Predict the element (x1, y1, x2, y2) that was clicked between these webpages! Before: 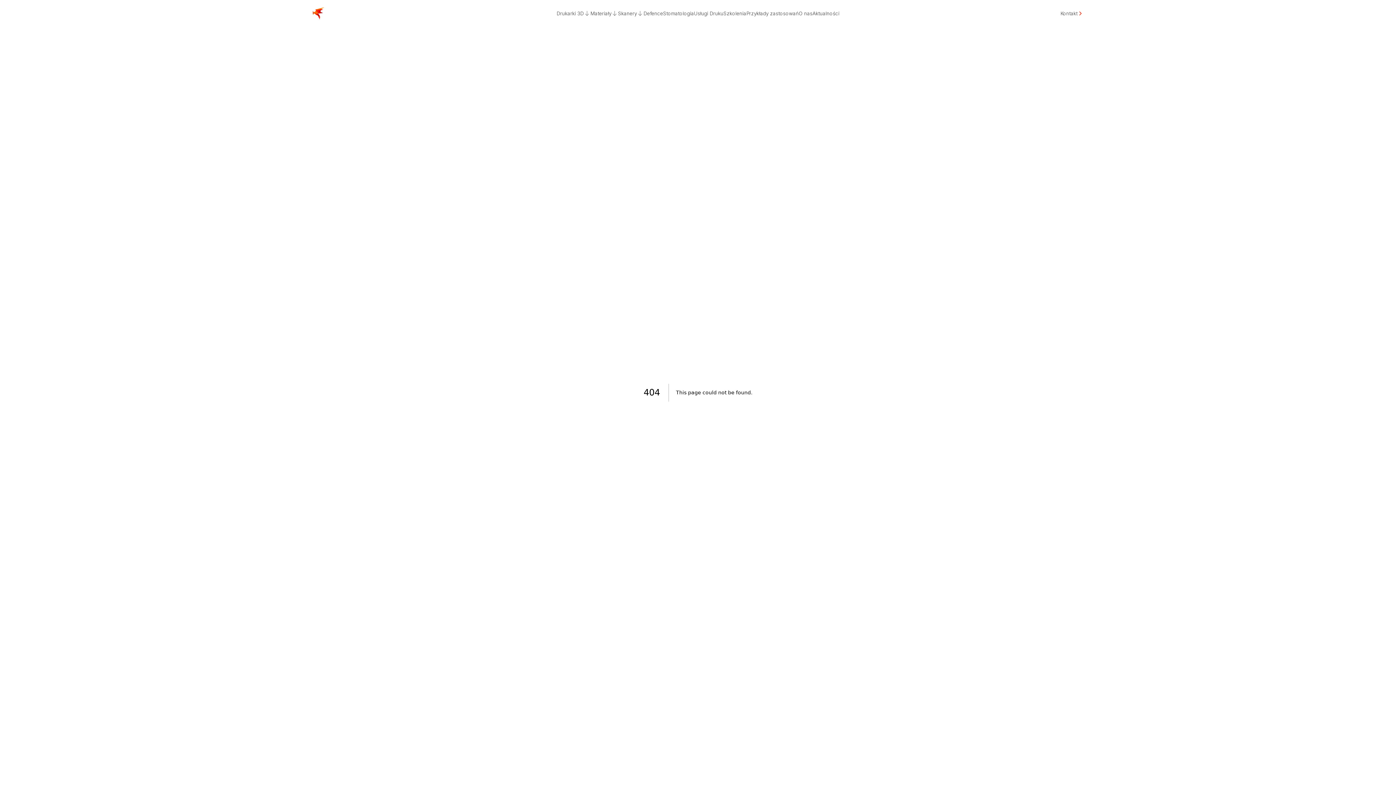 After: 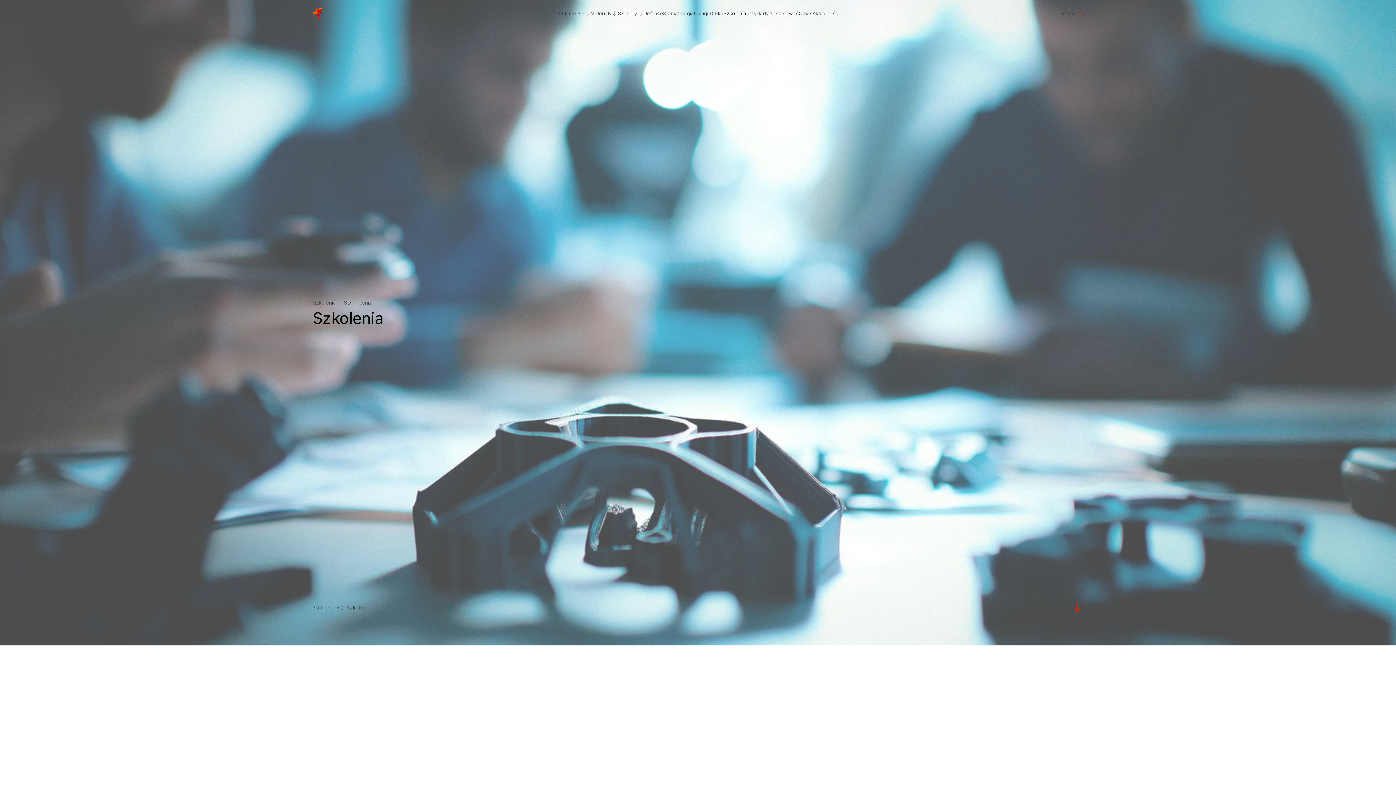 Action: label: Szkolenia bbox: (723, 9, 746, 17)